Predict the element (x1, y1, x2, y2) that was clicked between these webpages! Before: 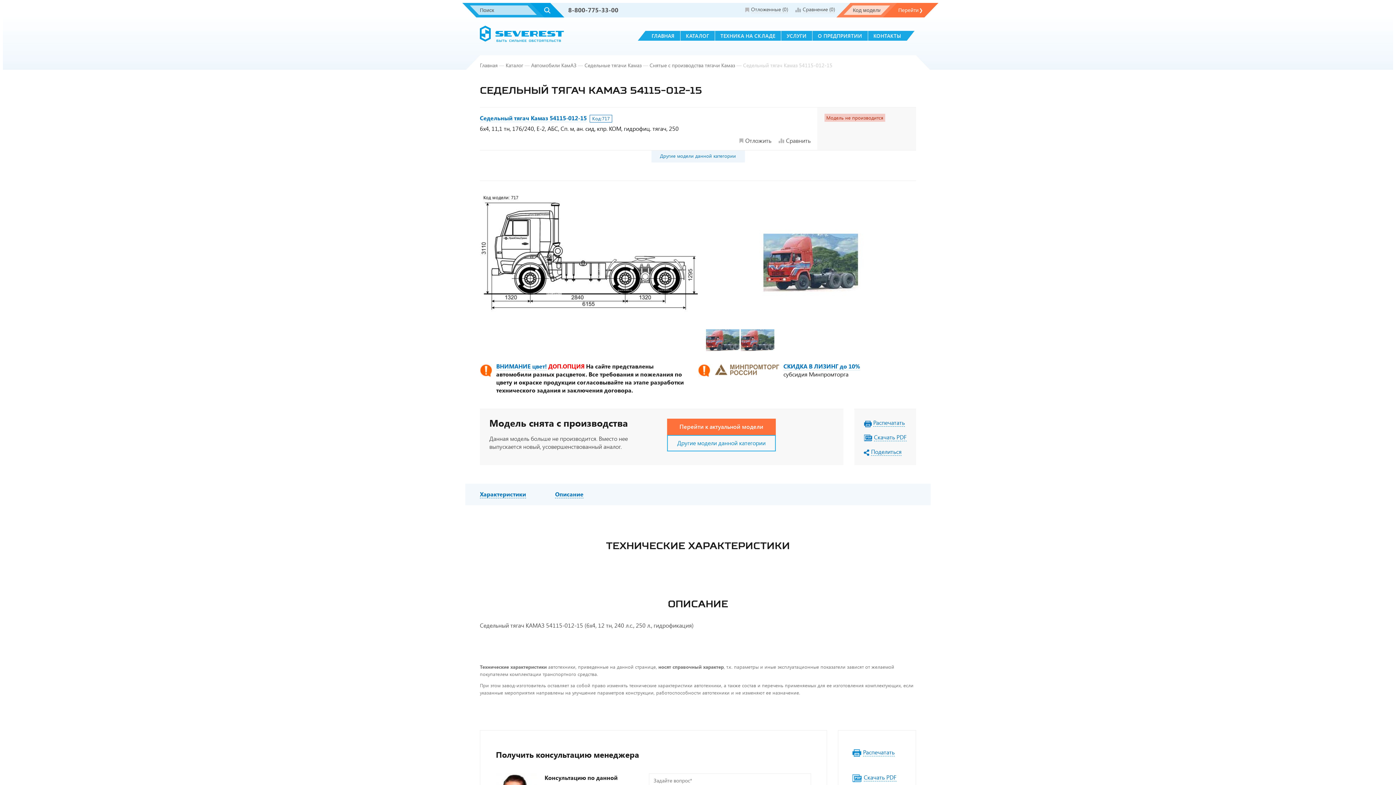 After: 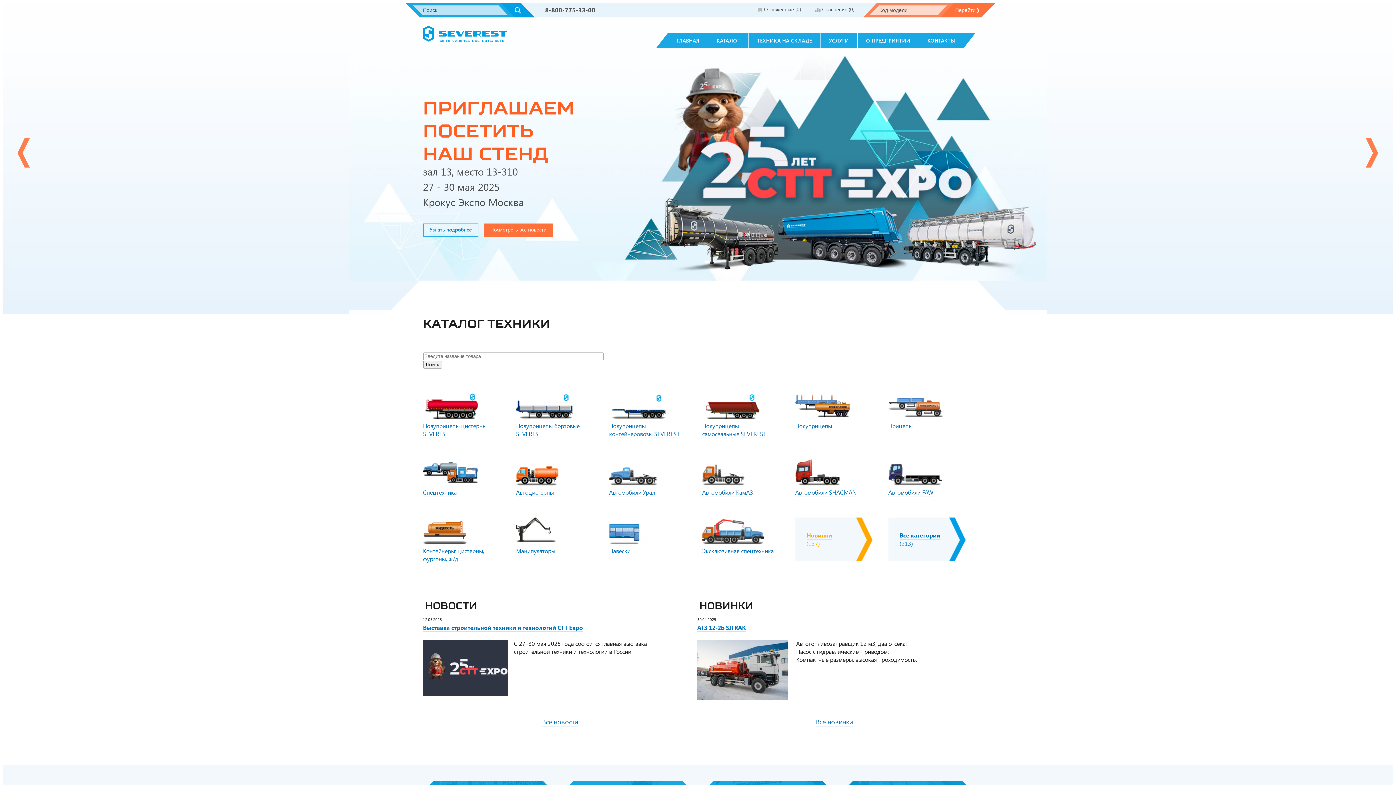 Action: bbox: (646, 30, 680, 40) label: ГЛАВНАЯ